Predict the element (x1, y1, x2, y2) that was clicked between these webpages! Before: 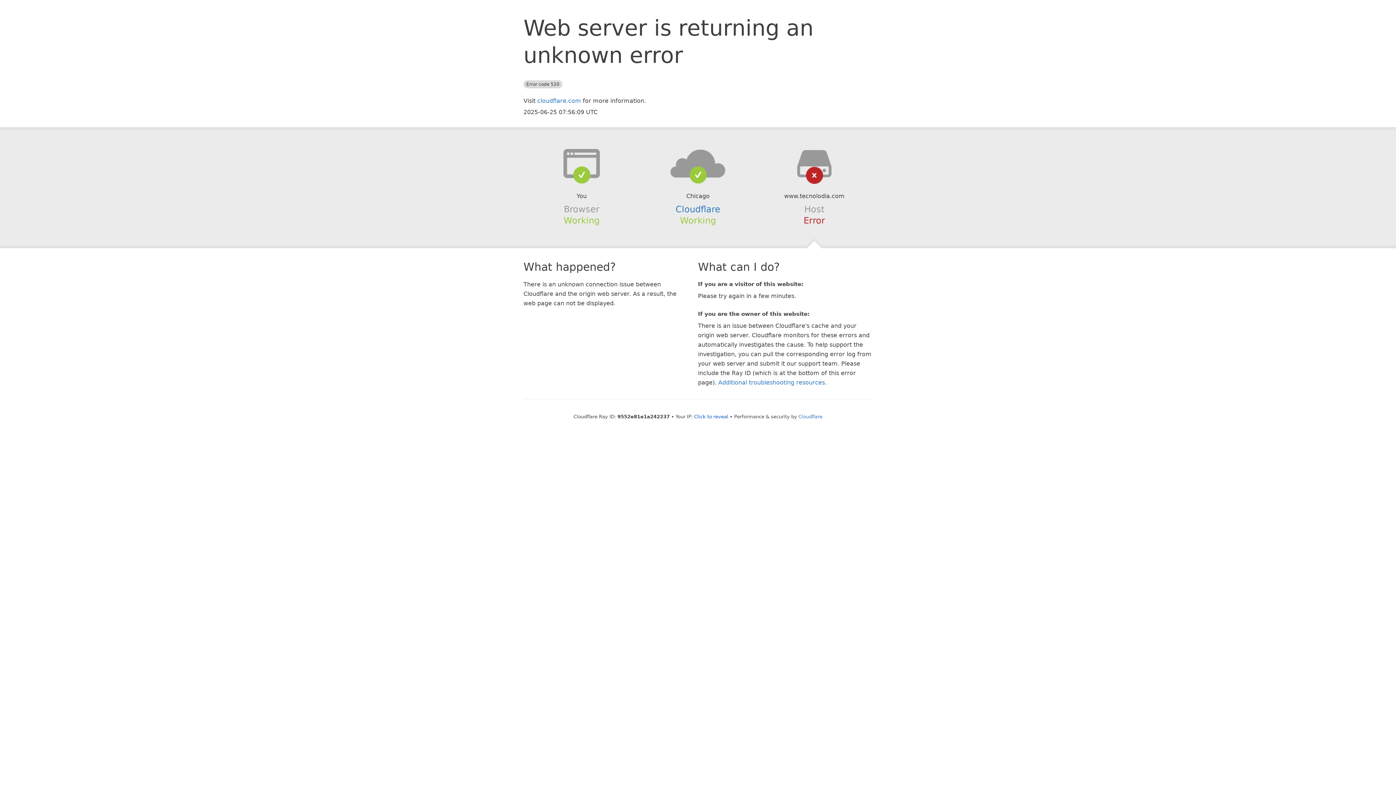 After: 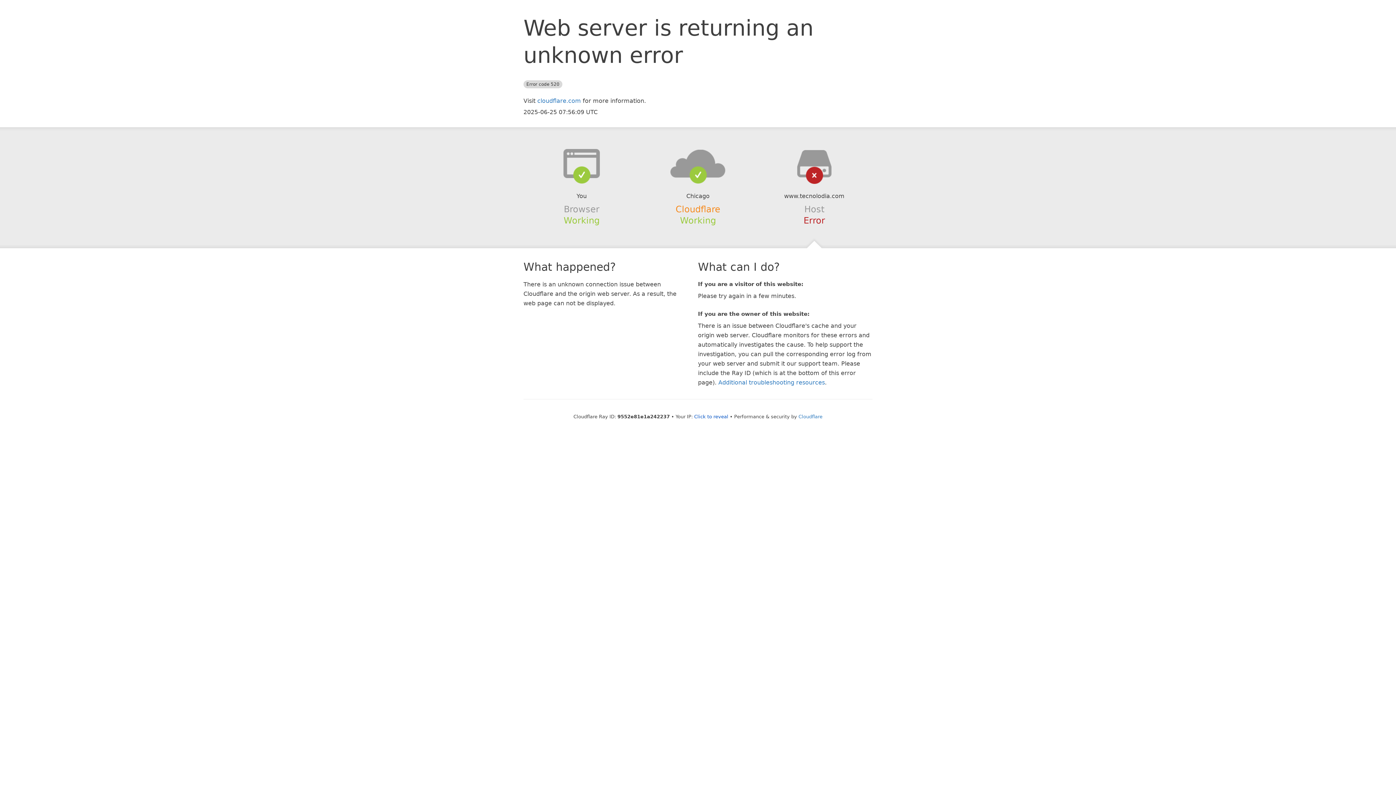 Action: bbox: (675, 204, 720, 214) label: Cloudflare